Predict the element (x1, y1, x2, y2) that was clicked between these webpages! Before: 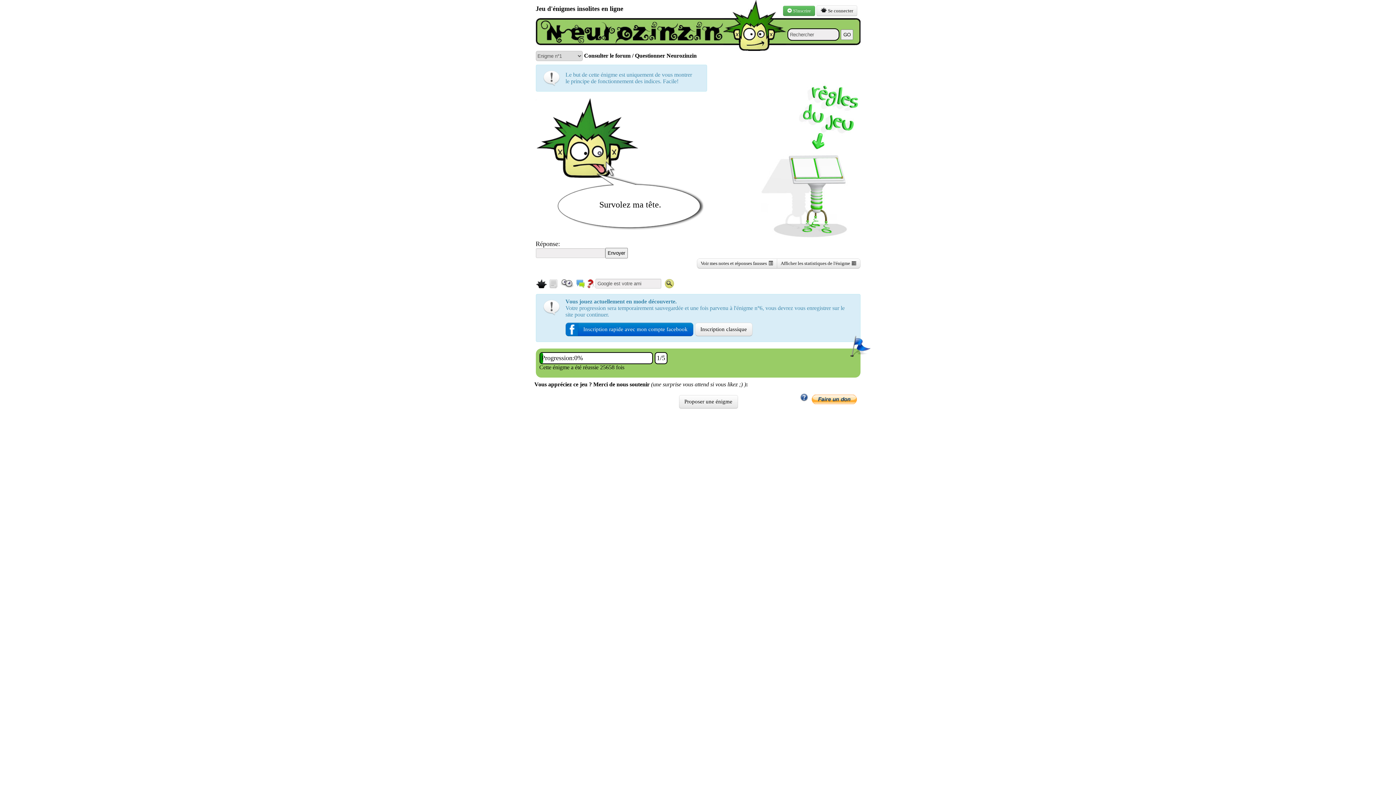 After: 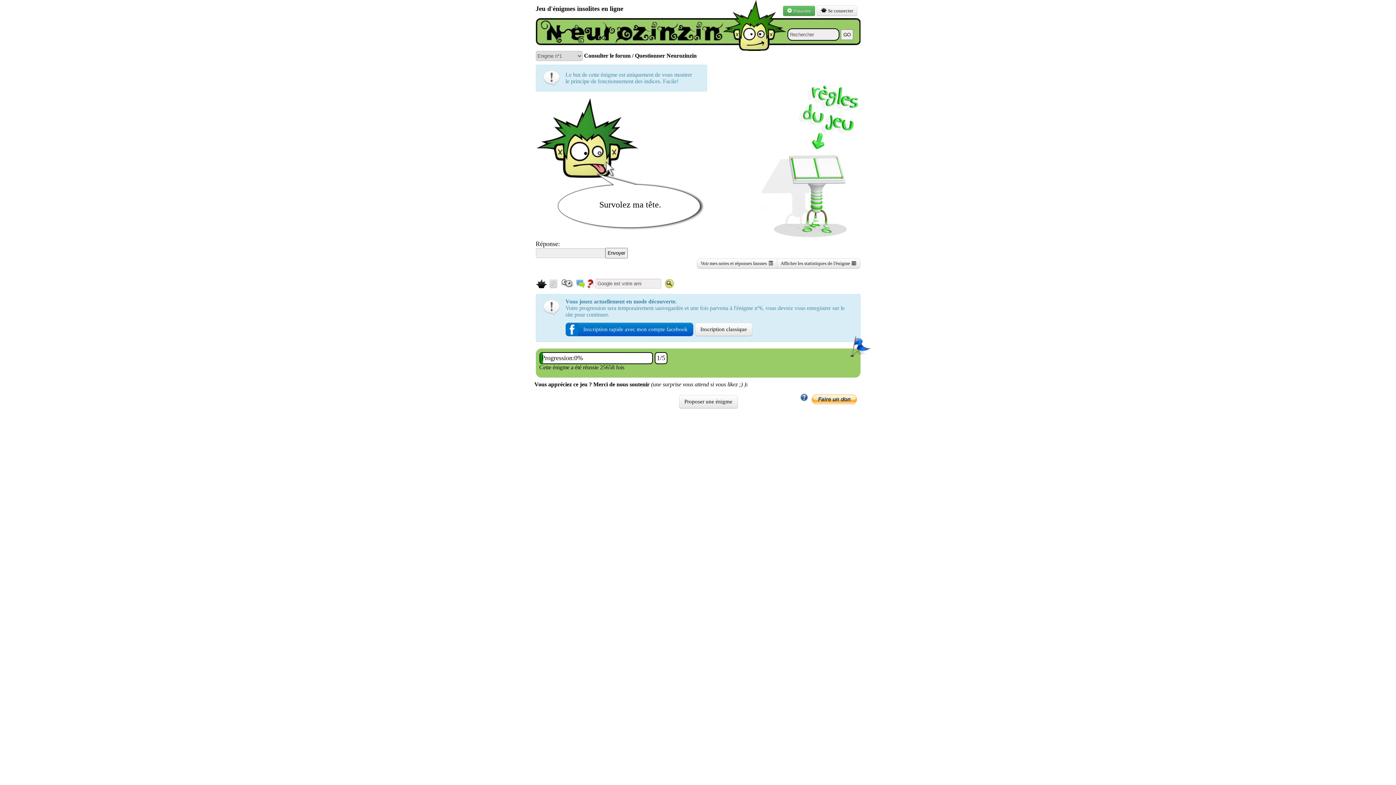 Action: bbox: (576, 281, 584, 289)